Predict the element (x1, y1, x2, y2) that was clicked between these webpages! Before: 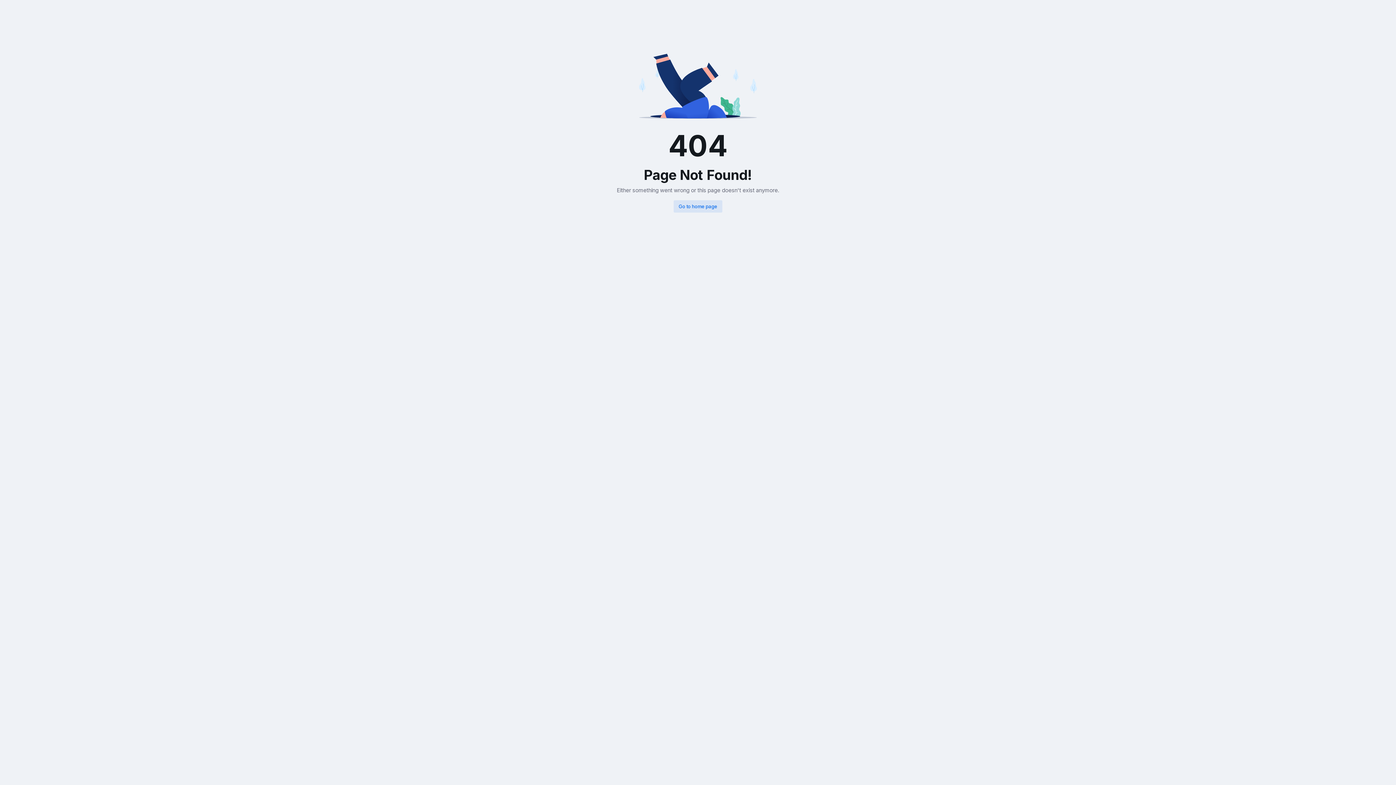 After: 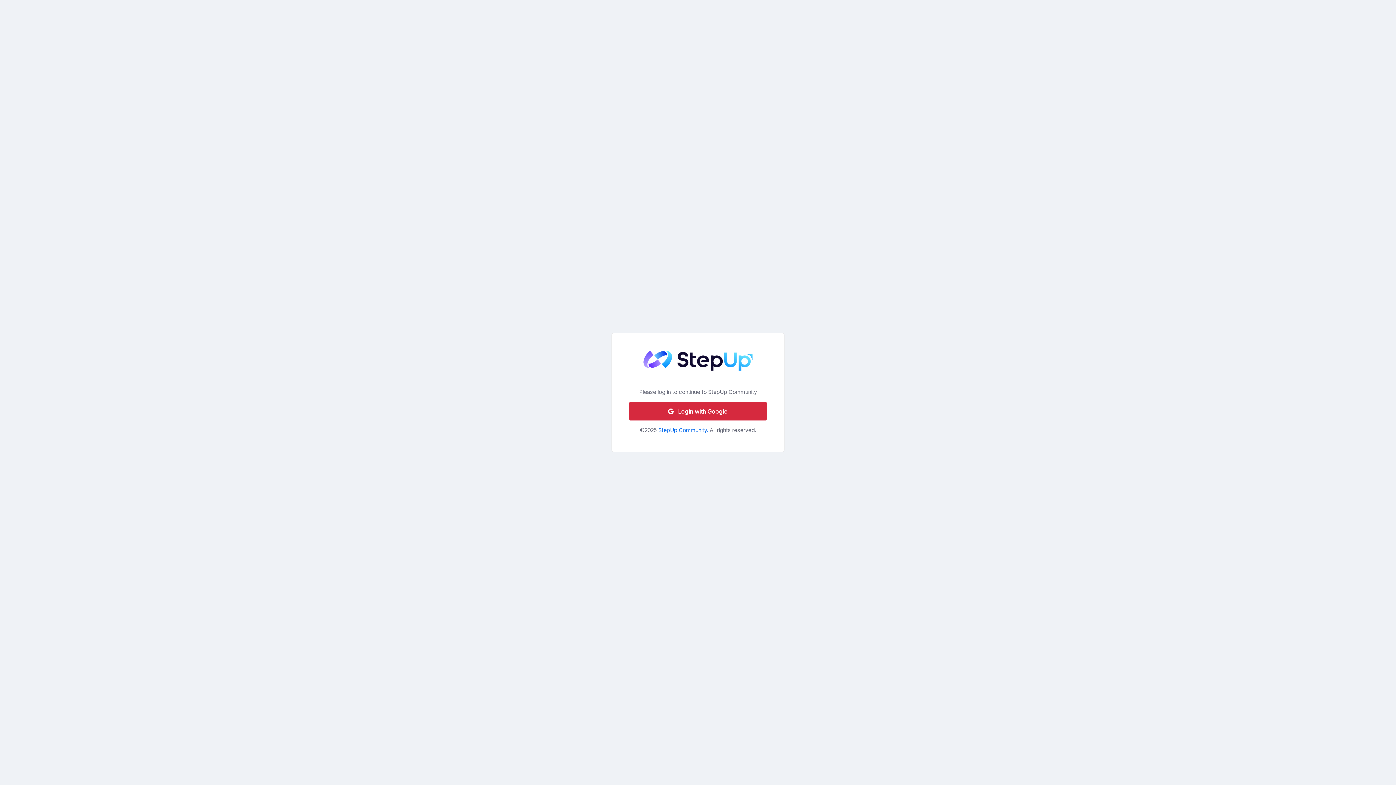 Action: label: Go to home page bbox: (673, 200, 722, 212)